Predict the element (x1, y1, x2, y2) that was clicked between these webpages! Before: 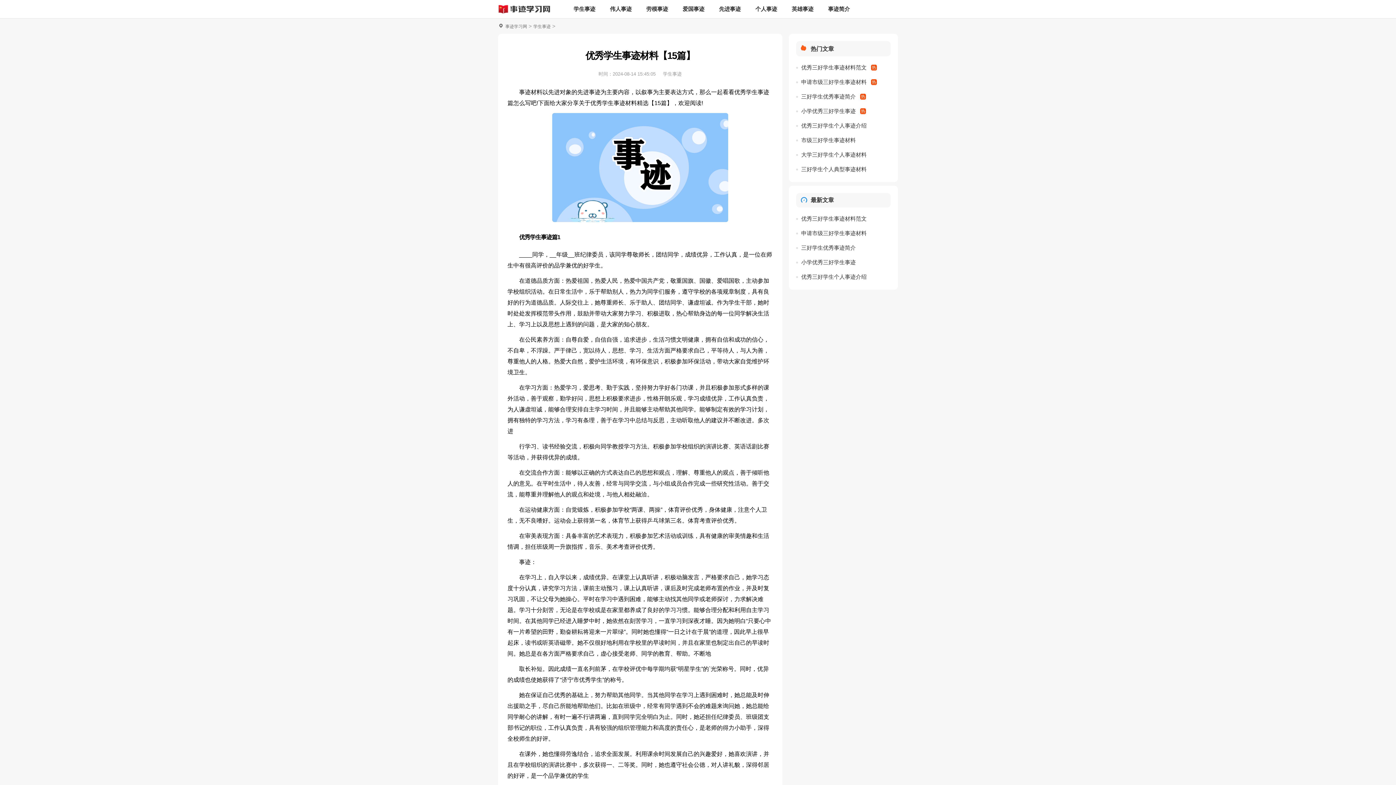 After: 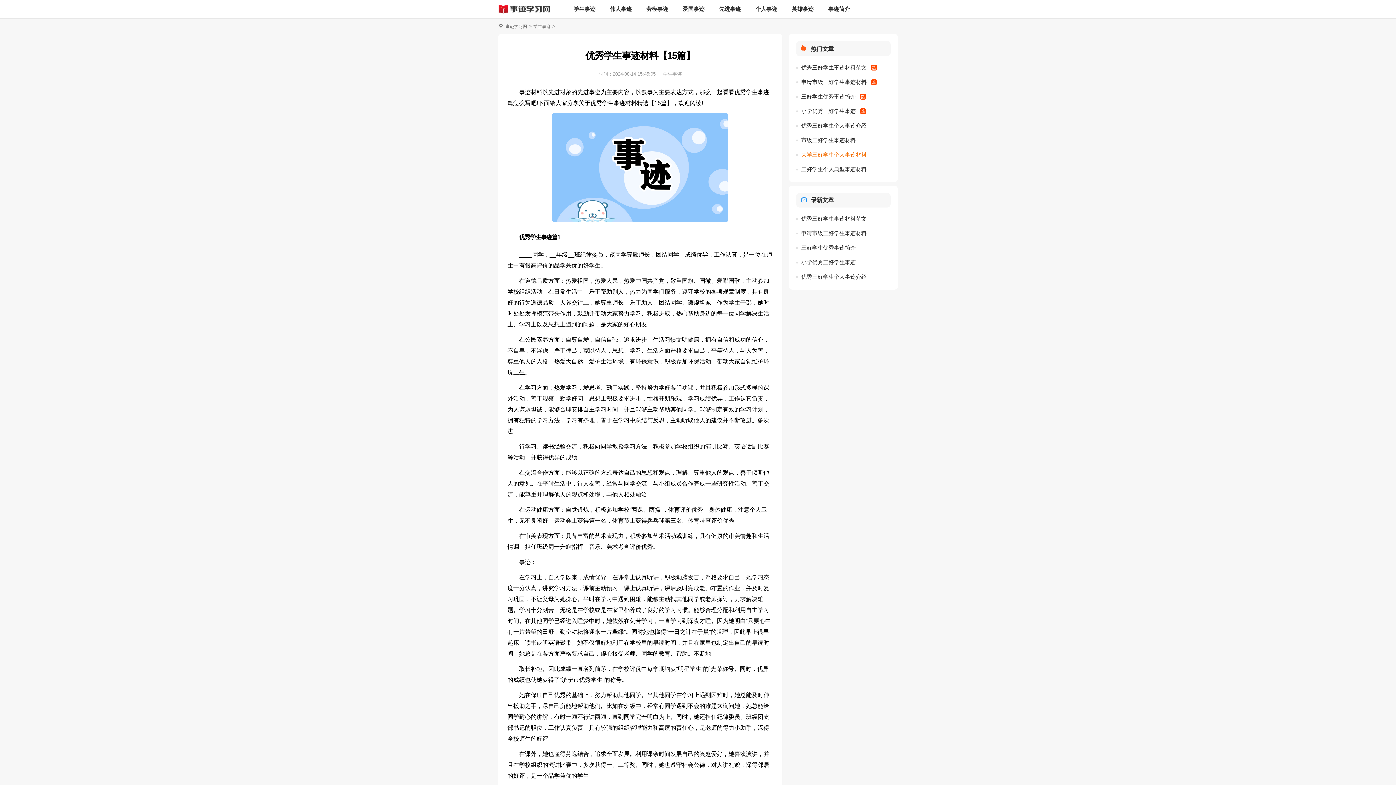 Action: bbox: (801, 149, 877, 160) label: 大学三好学生个人事迹材料